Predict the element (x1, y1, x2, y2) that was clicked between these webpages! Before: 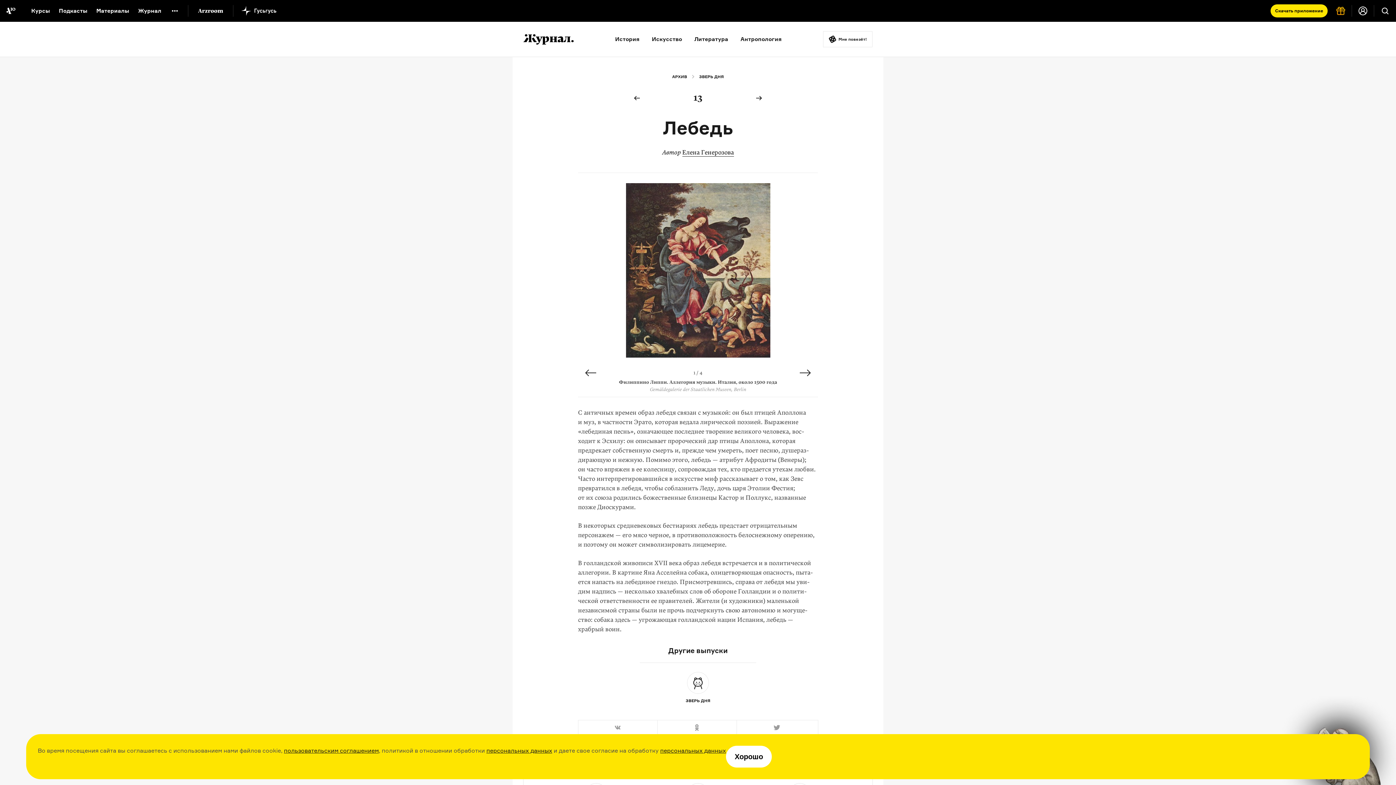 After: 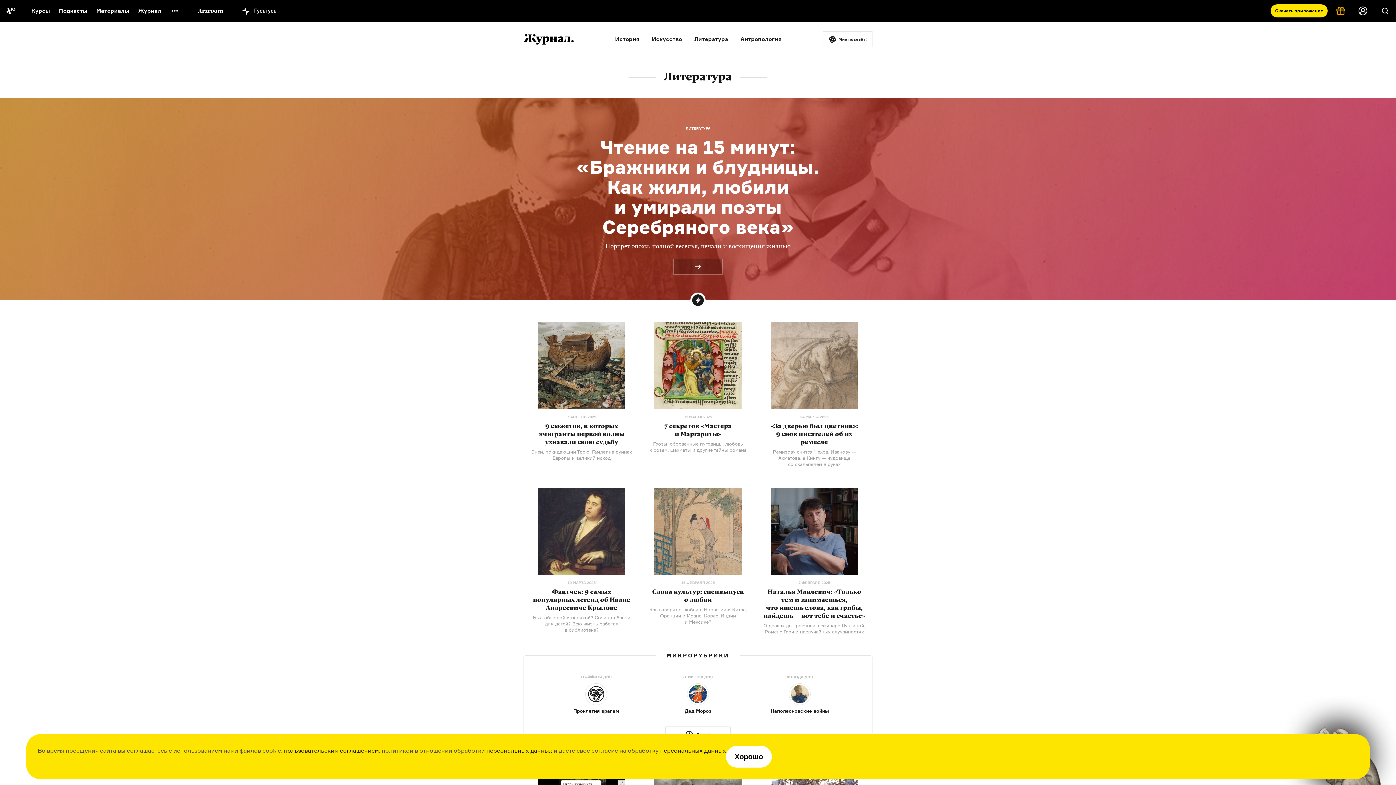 Action: bbox: (694, 35, 728, 42) label: Литература